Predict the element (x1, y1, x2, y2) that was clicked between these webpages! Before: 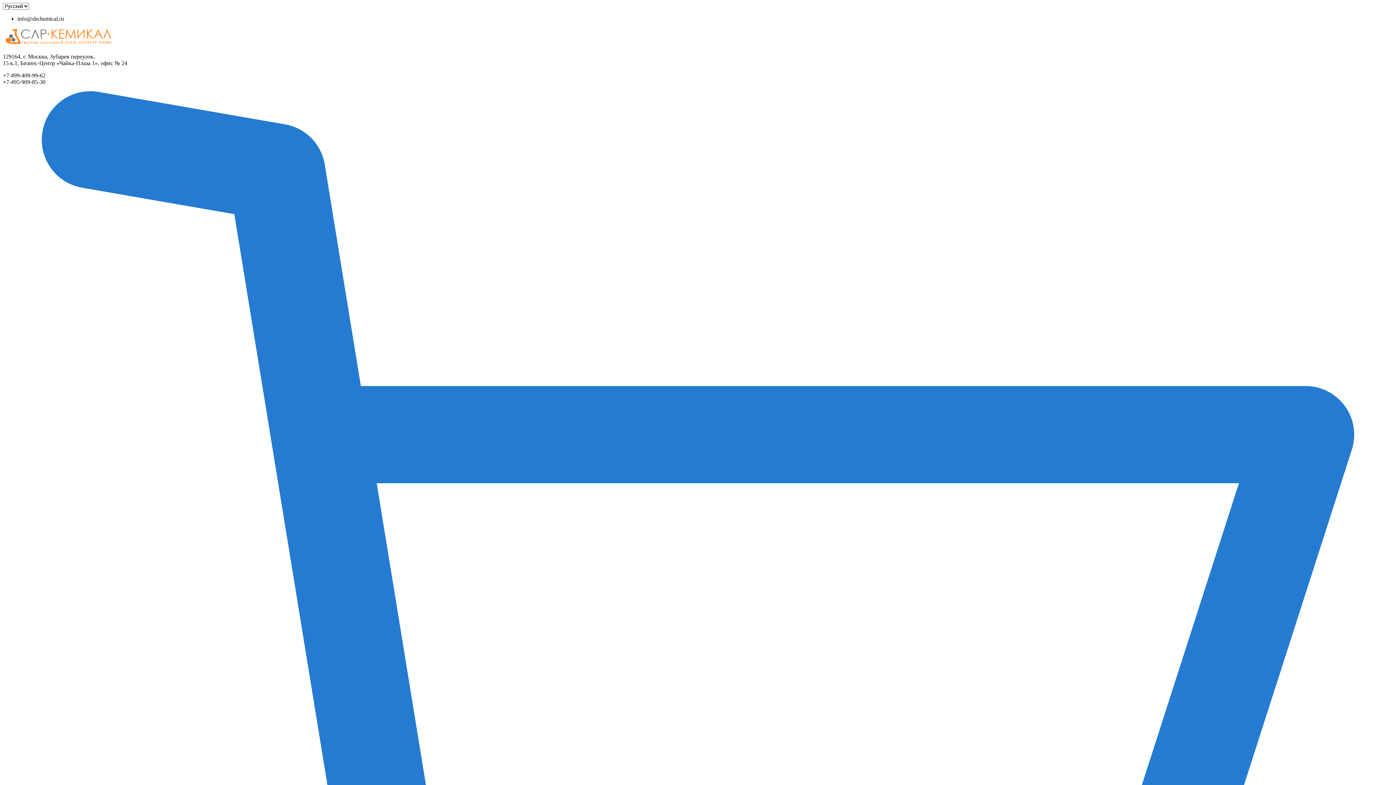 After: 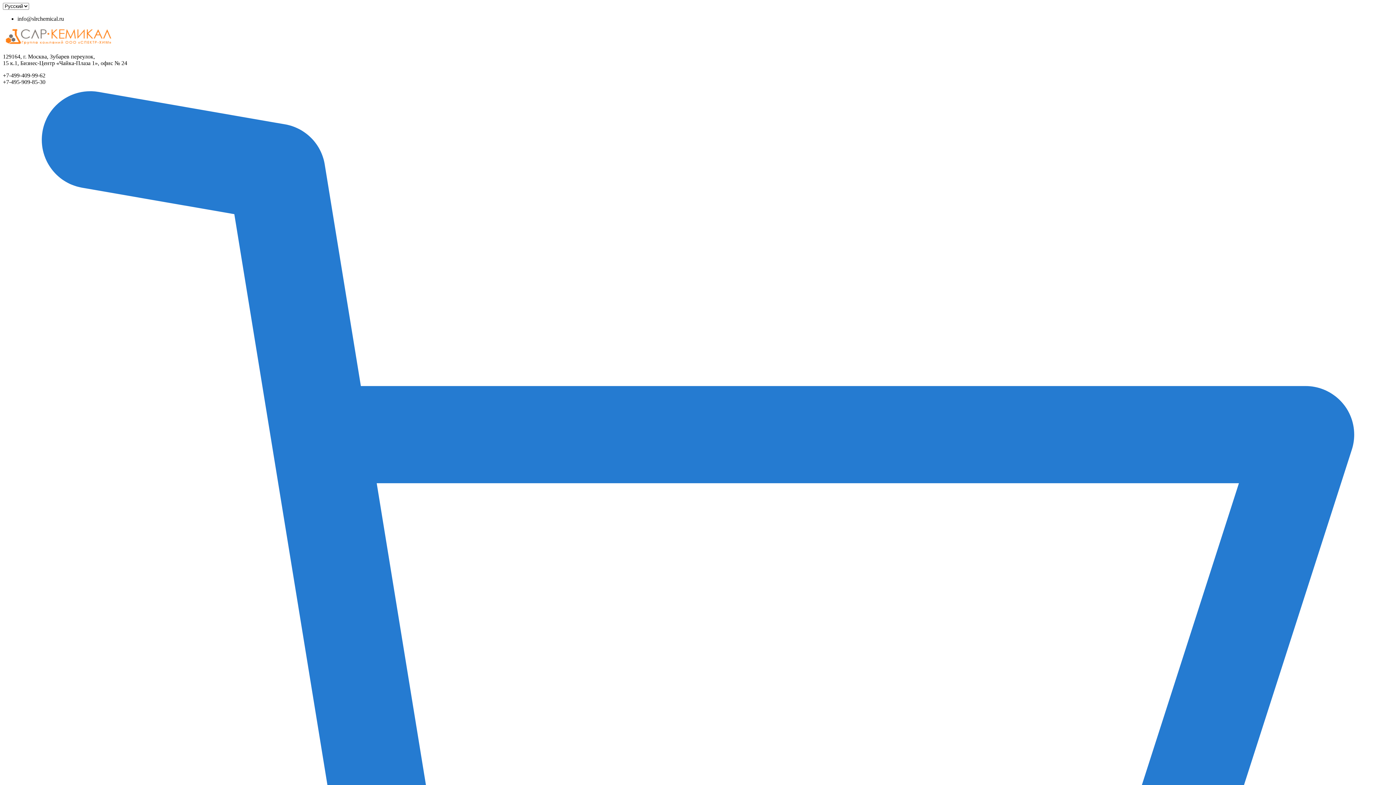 Action: bbox: (2, 41, 112, 47)